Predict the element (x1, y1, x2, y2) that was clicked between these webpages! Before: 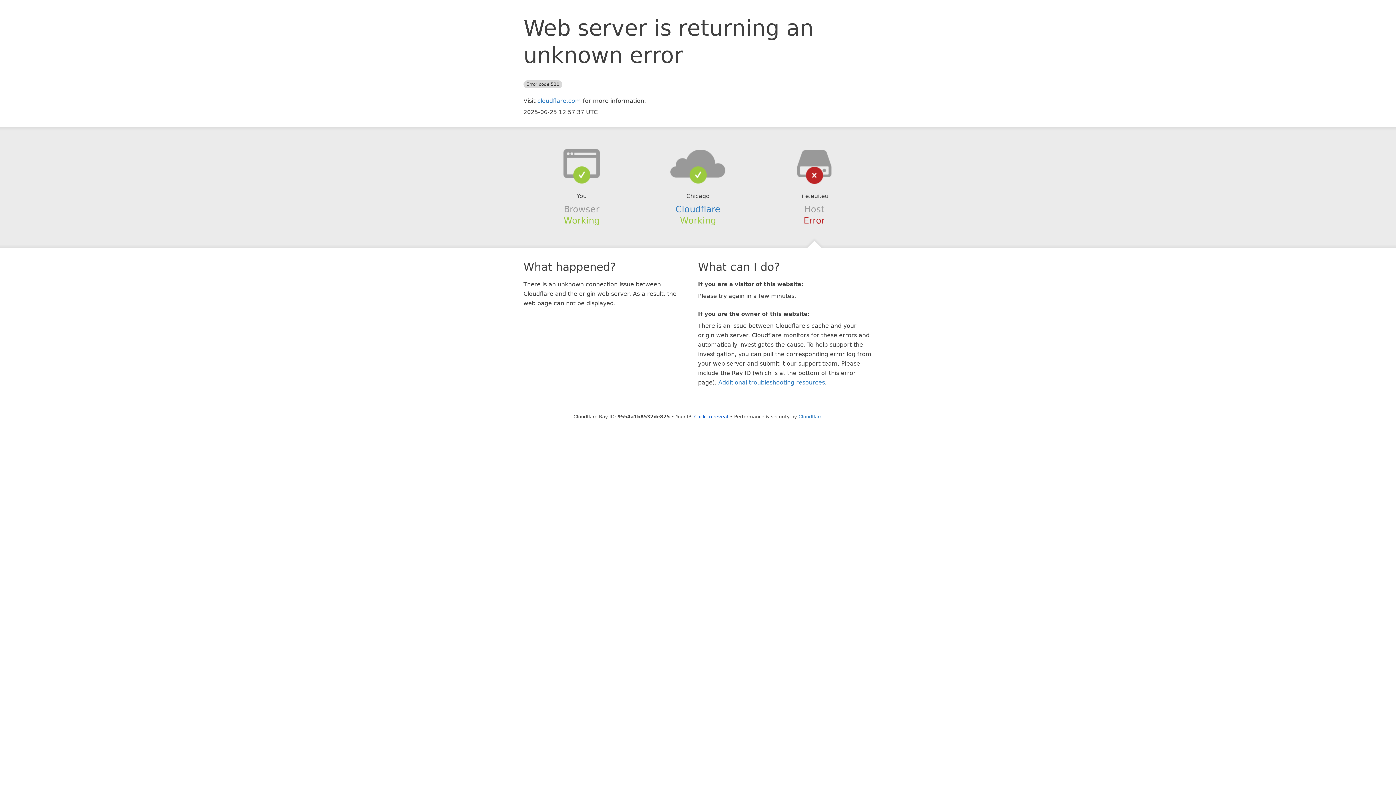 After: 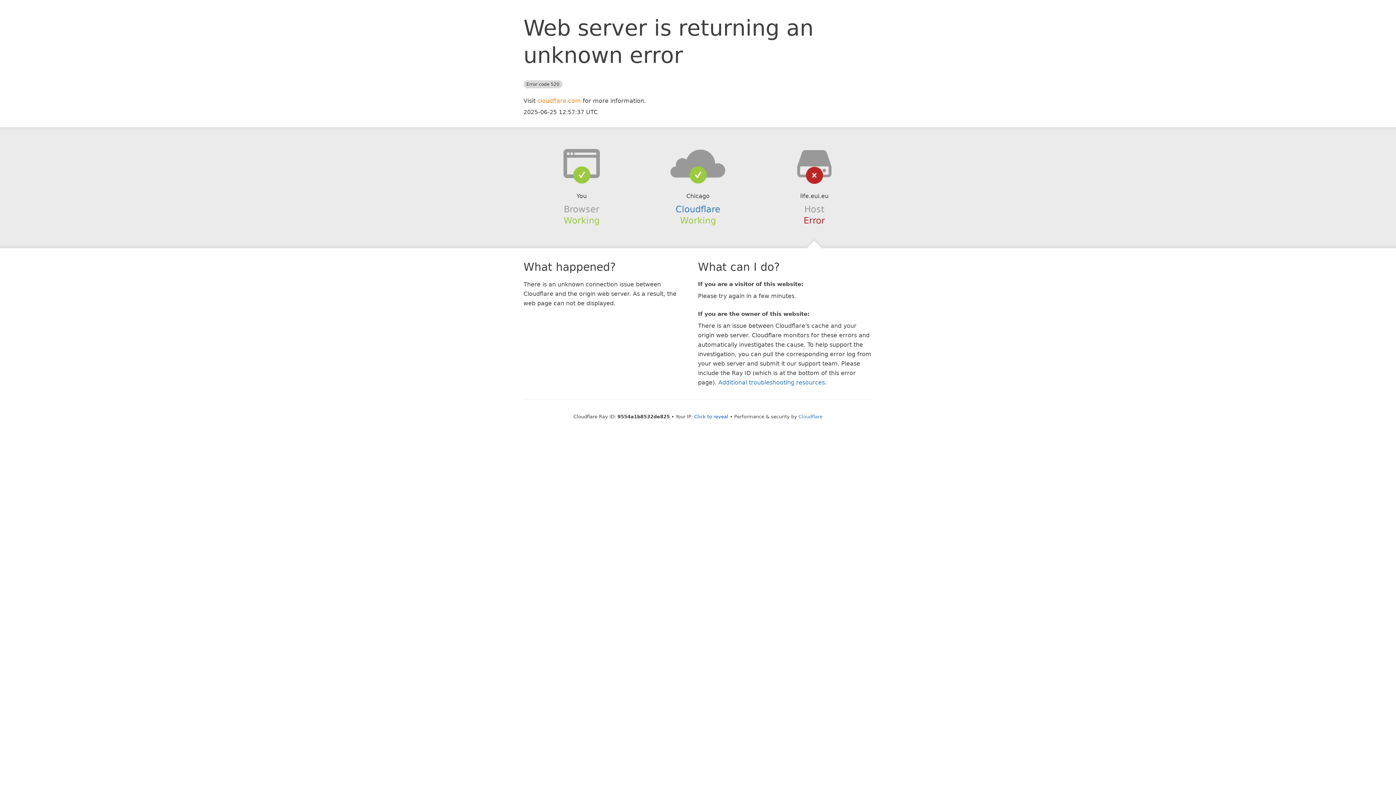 Action: label: cloudflare.com bbox: (537, 97, 581, 104)